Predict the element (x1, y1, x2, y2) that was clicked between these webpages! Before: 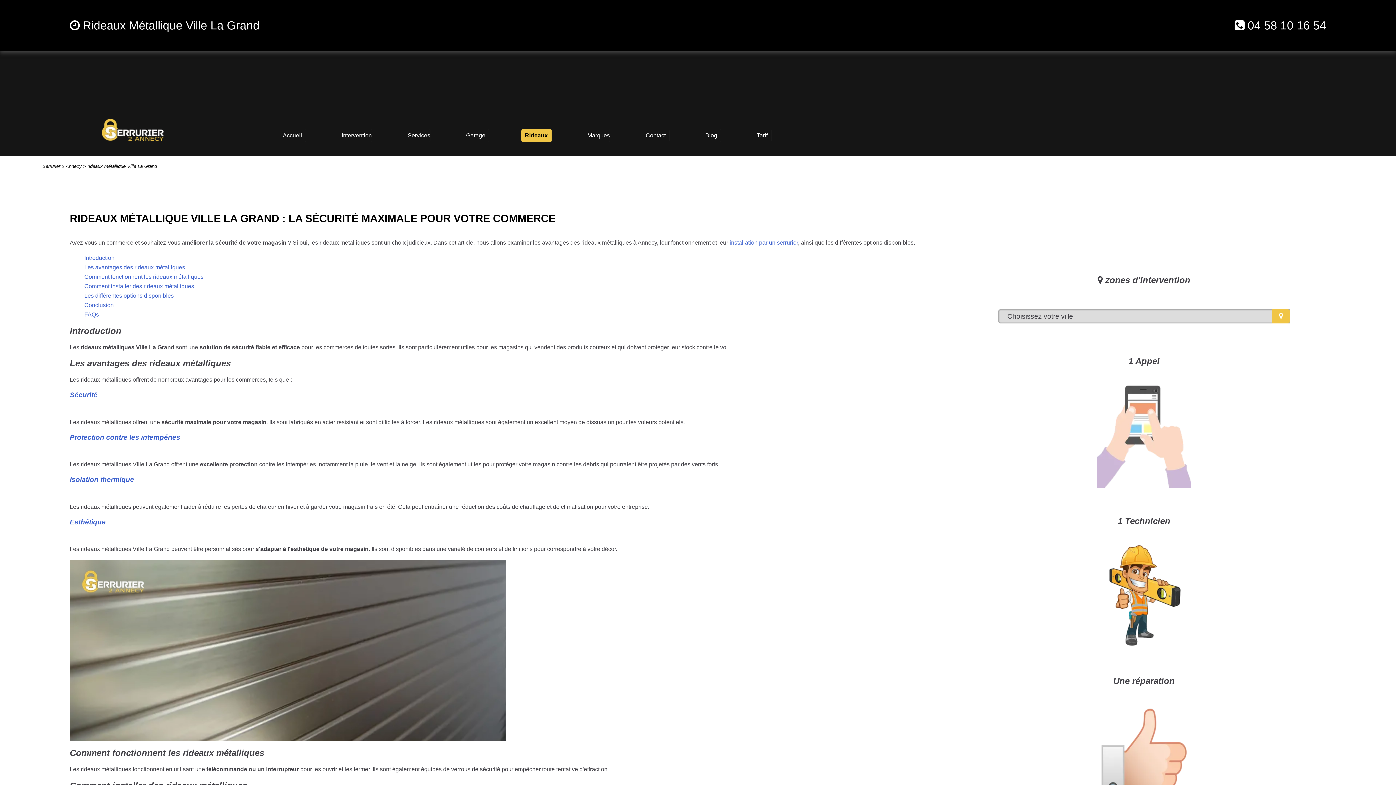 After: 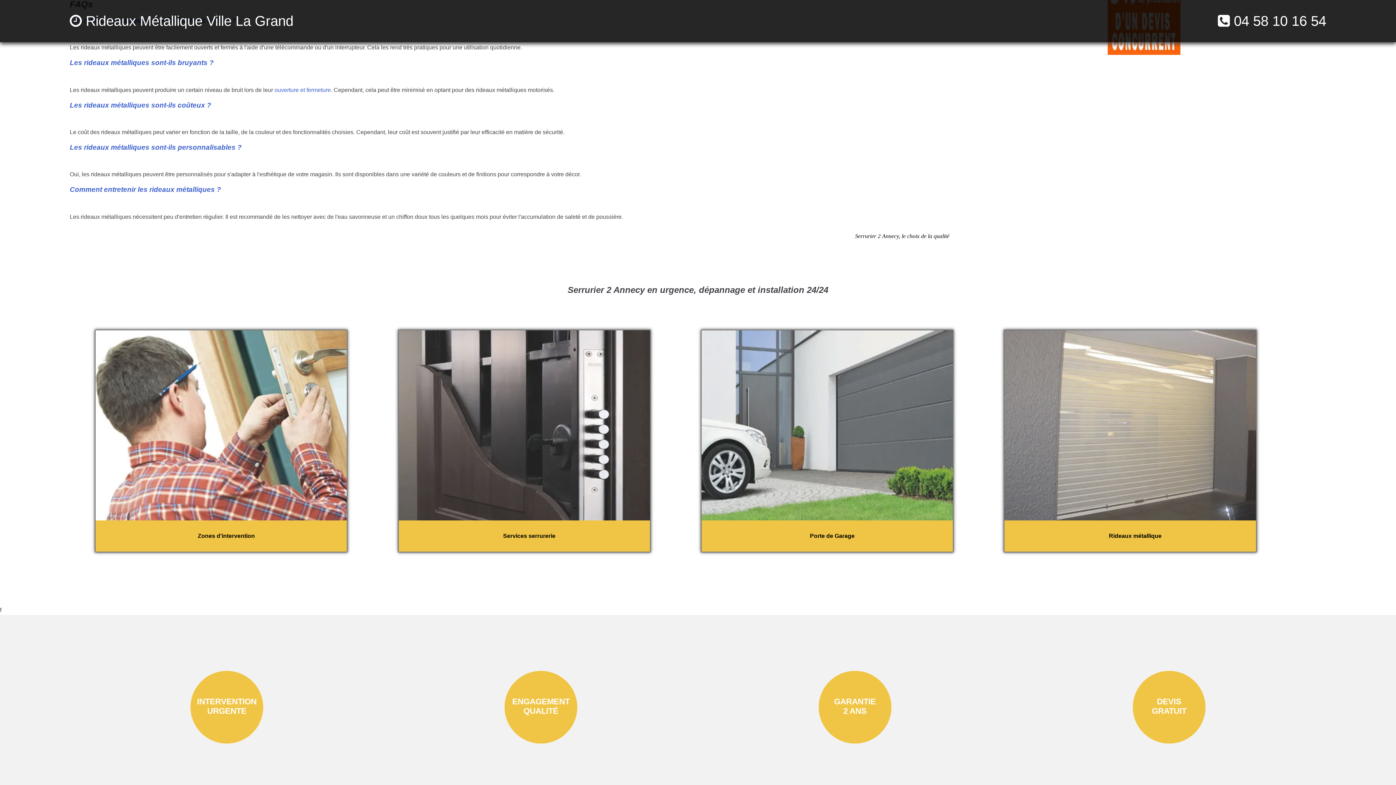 Action: bbox: (84, 311, 98, 317) label: FAQs